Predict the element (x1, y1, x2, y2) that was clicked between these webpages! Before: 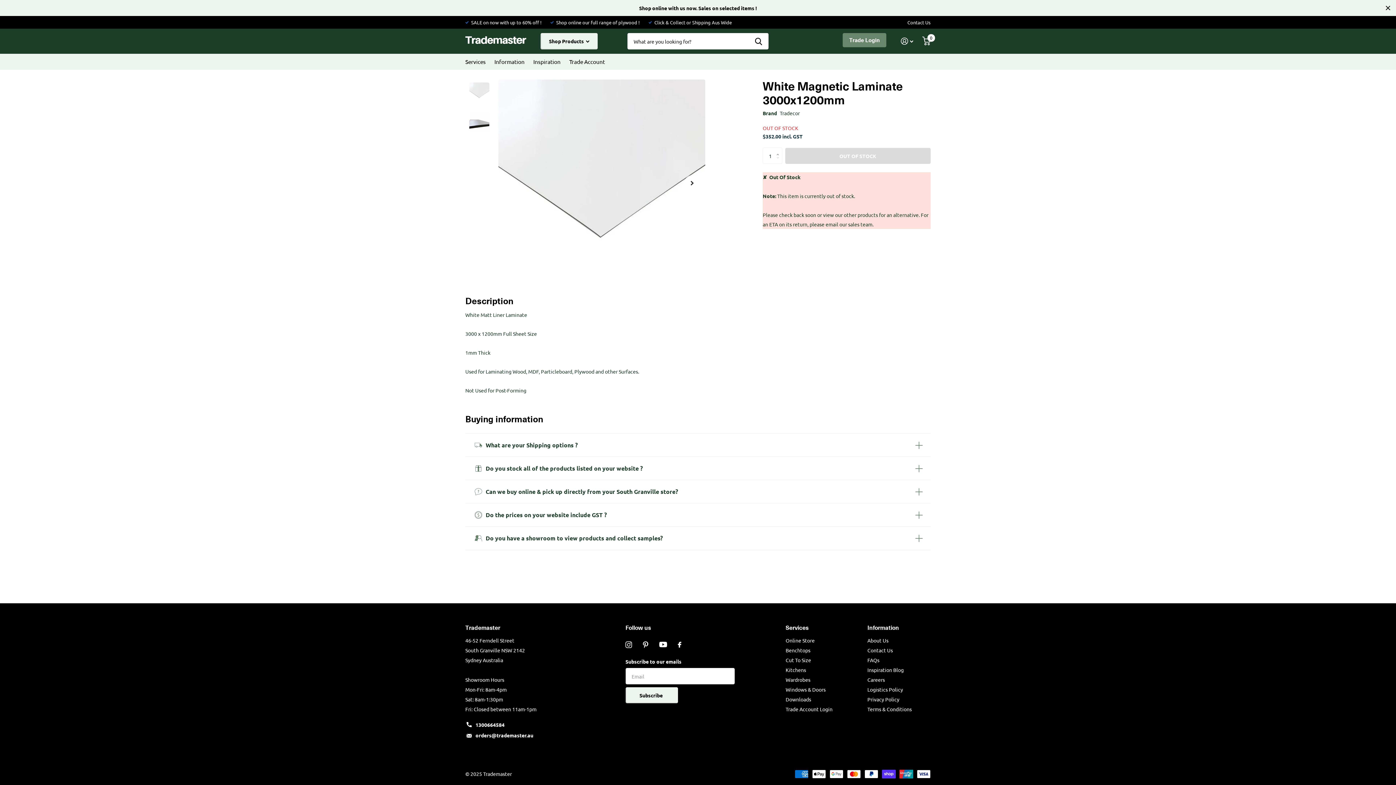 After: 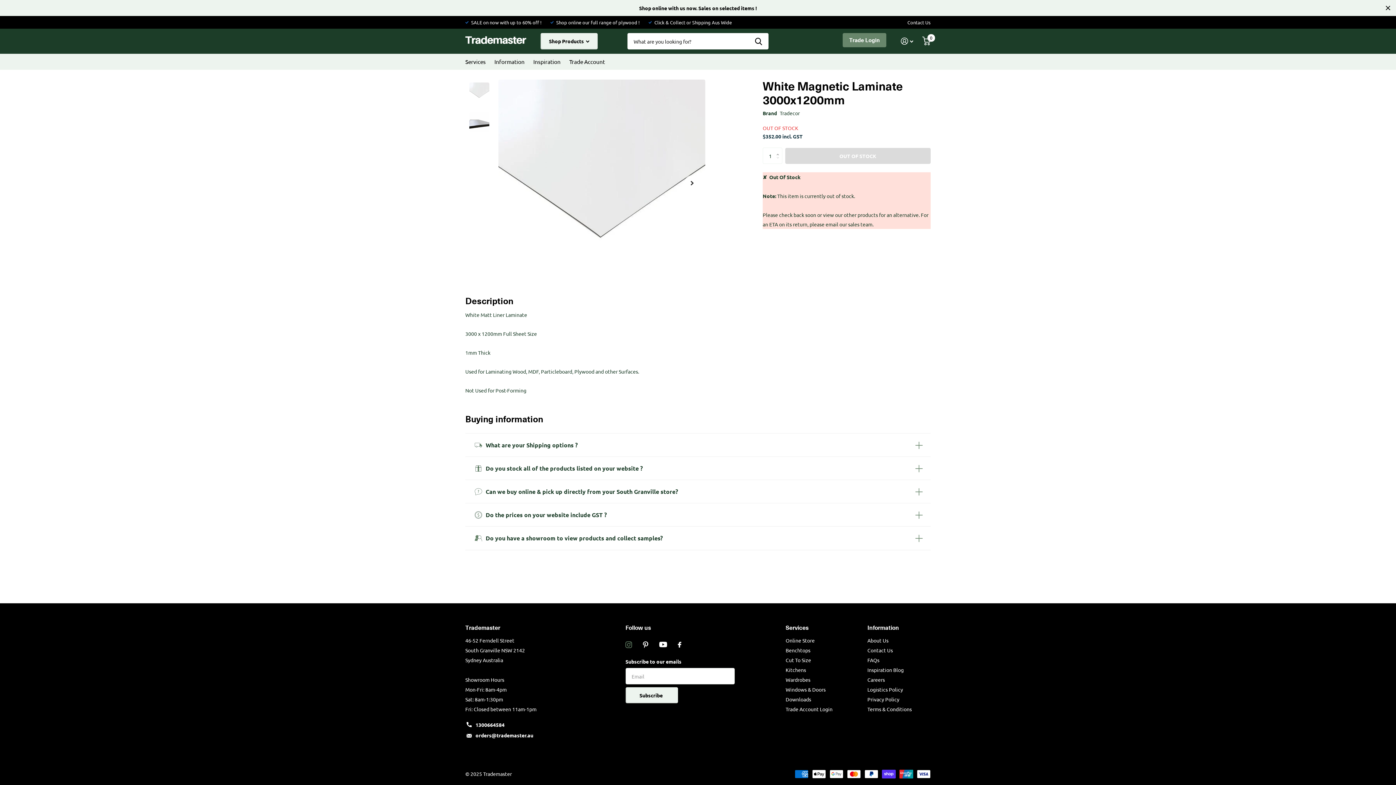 Action: label: Instagram bbox: (625, 641, 632, 648)